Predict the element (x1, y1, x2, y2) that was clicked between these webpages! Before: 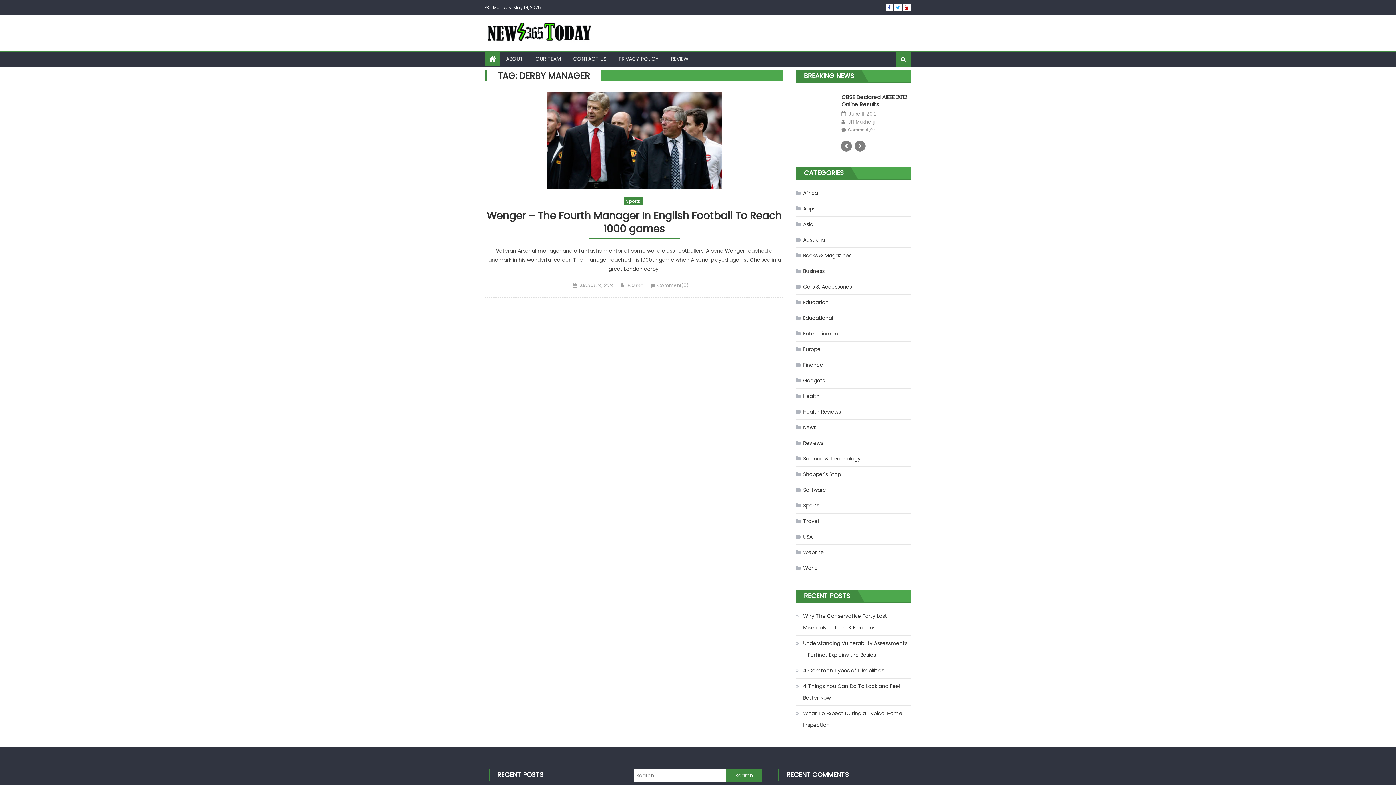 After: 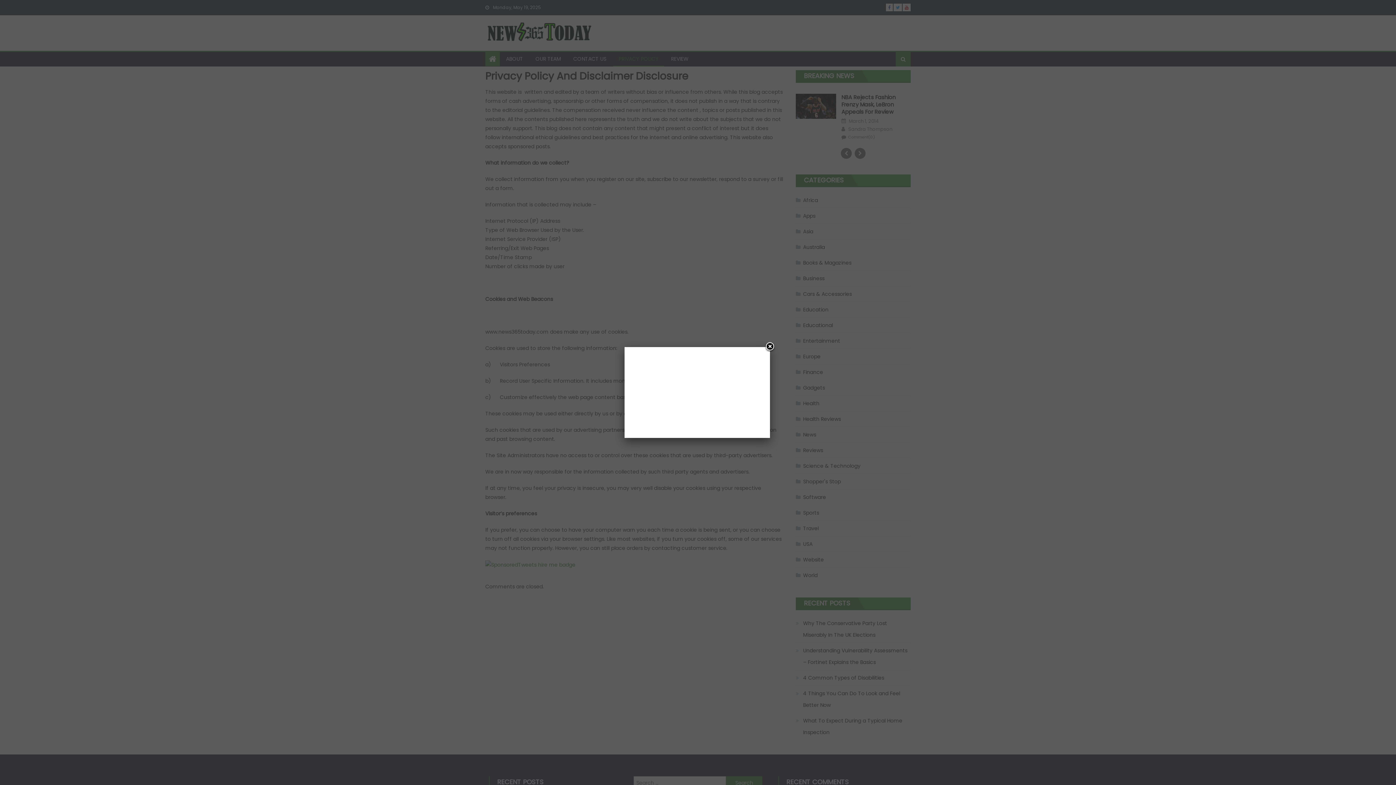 Action: bbox: (613, 52, 664, 65) label: PRIVACY POLICY